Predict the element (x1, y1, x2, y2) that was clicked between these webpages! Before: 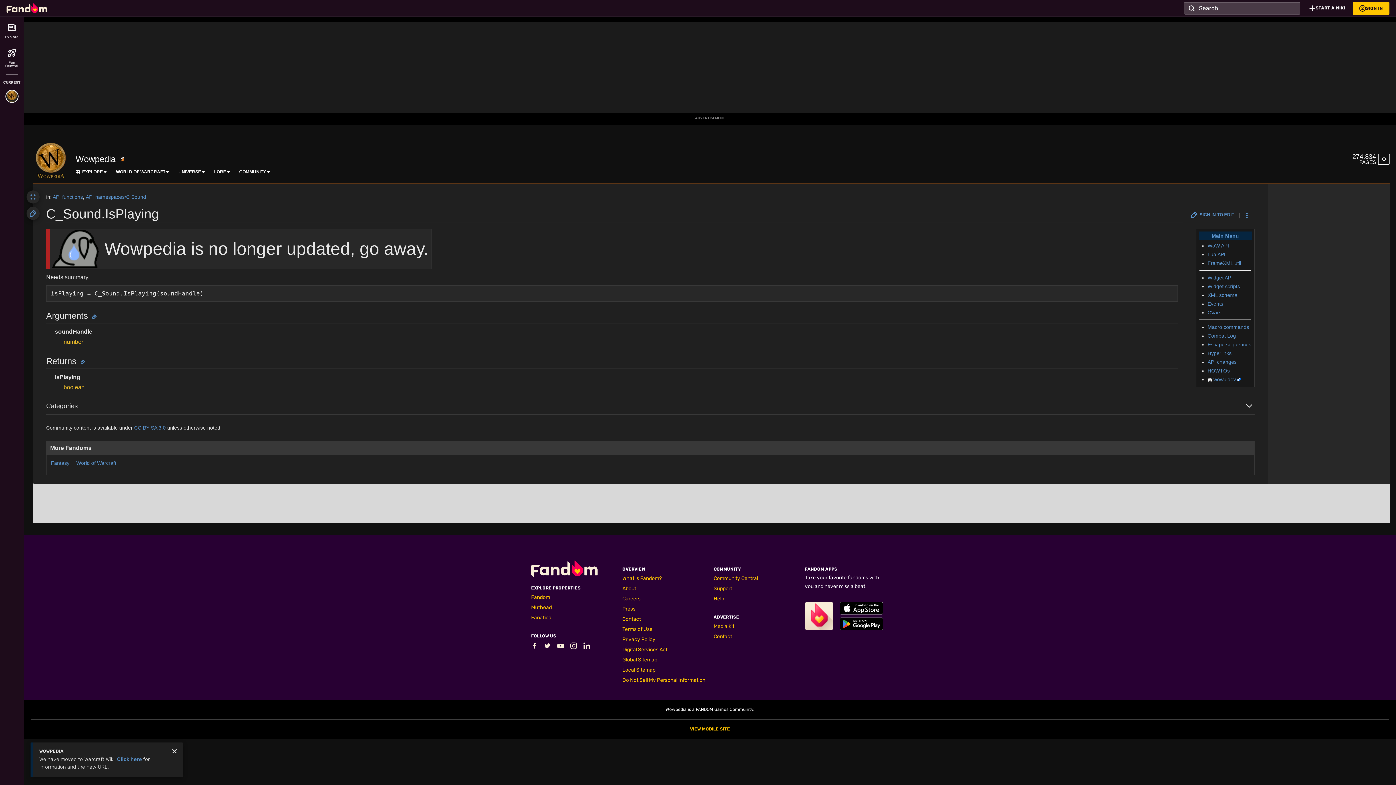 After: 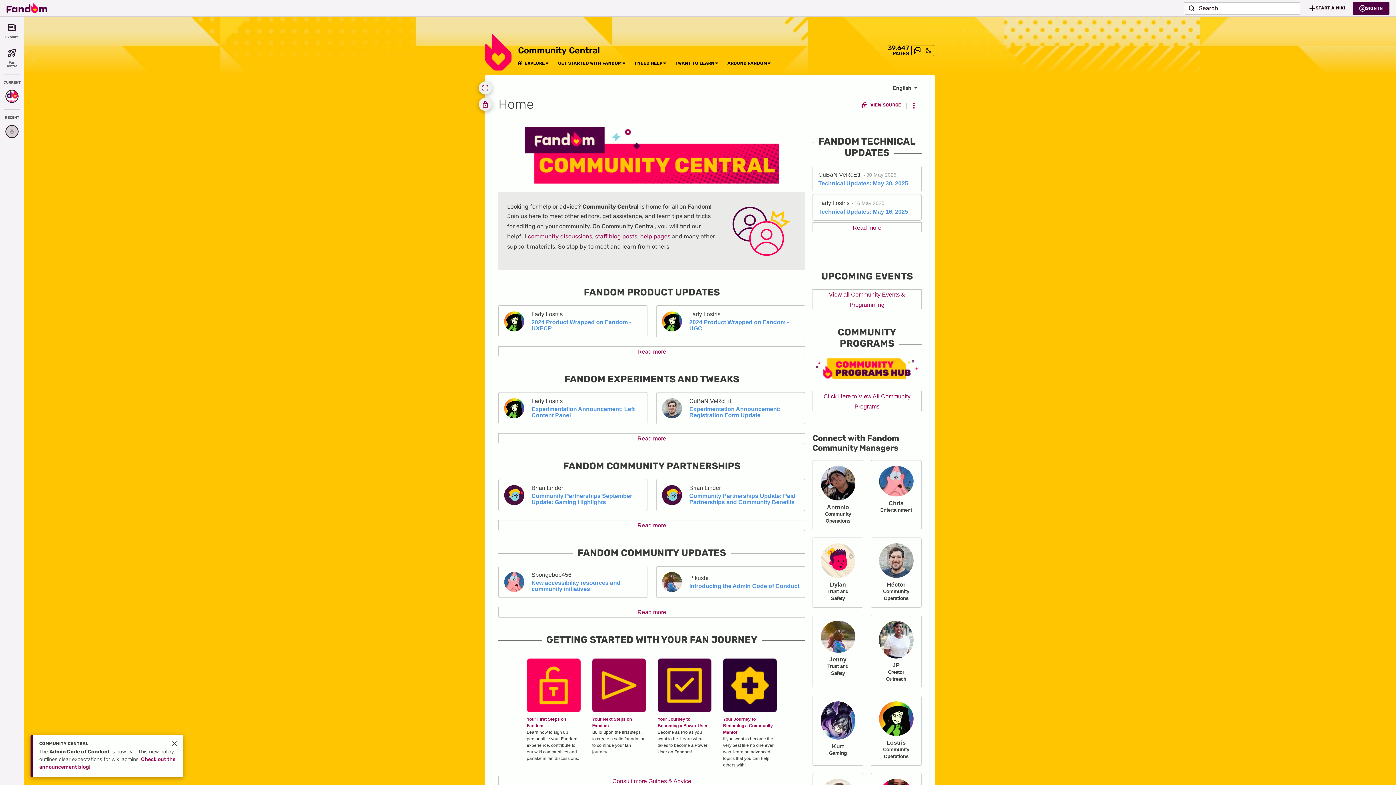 Action: label: Community Central bbox: (713, 575, 758, 581)